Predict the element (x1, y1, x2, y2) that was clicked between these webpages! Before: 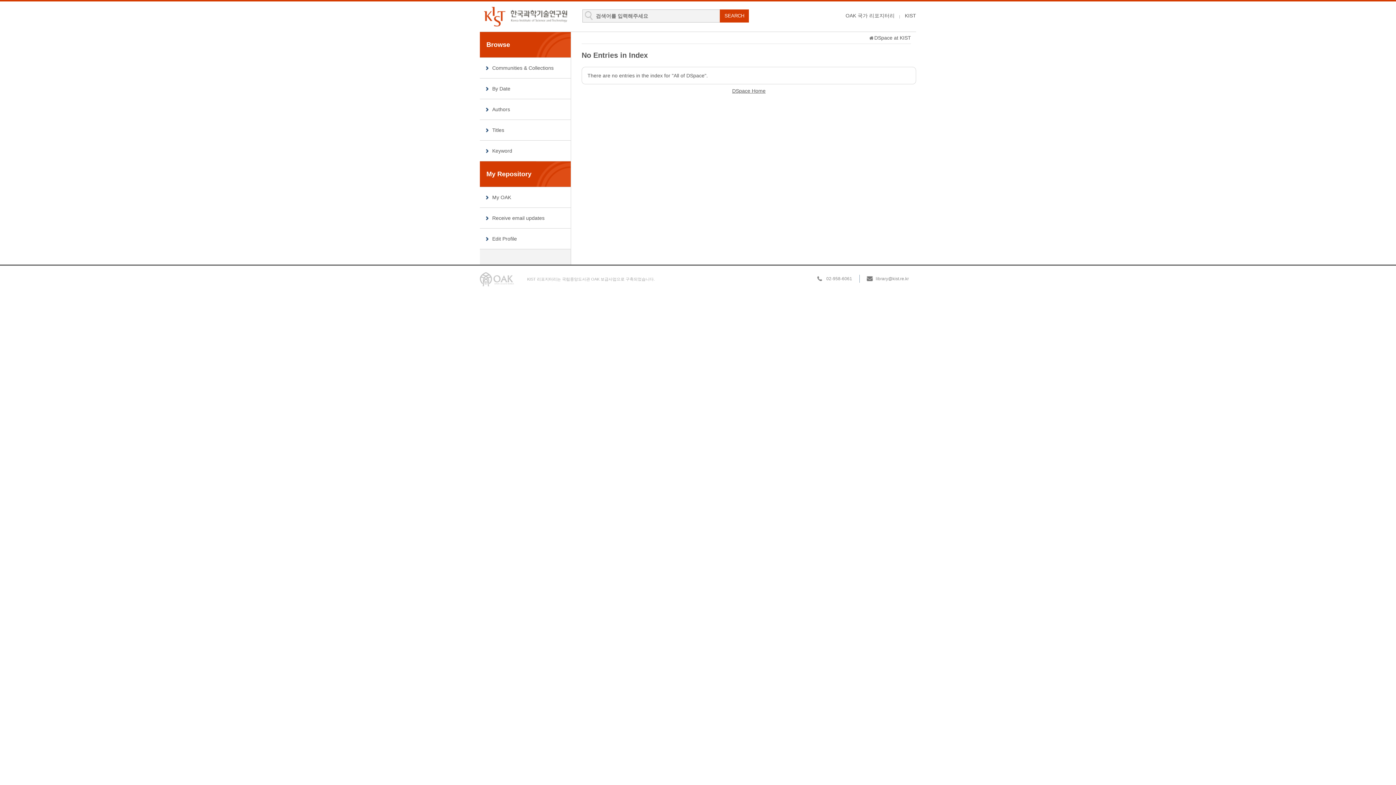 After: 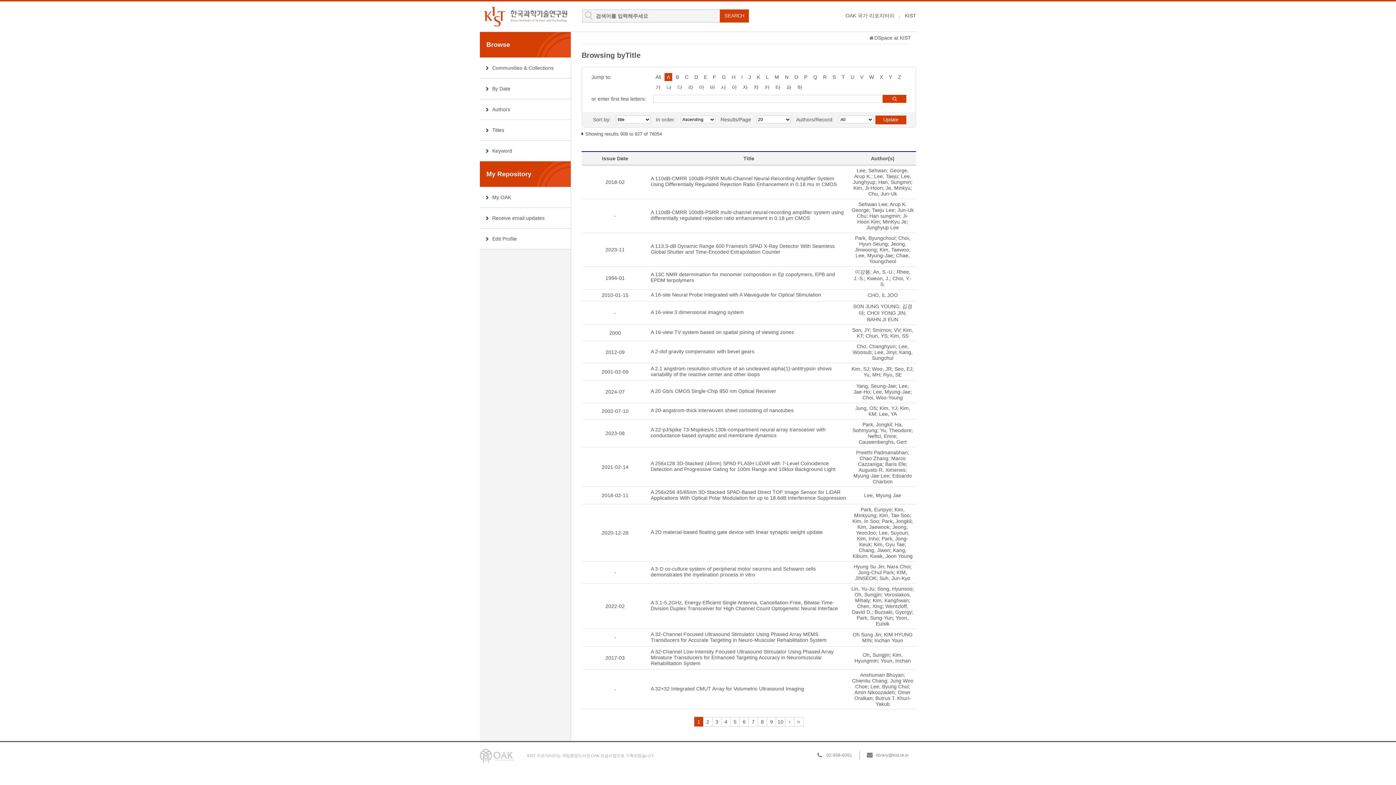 Action: label: Titles bbox: (480, 120, 570, 140)